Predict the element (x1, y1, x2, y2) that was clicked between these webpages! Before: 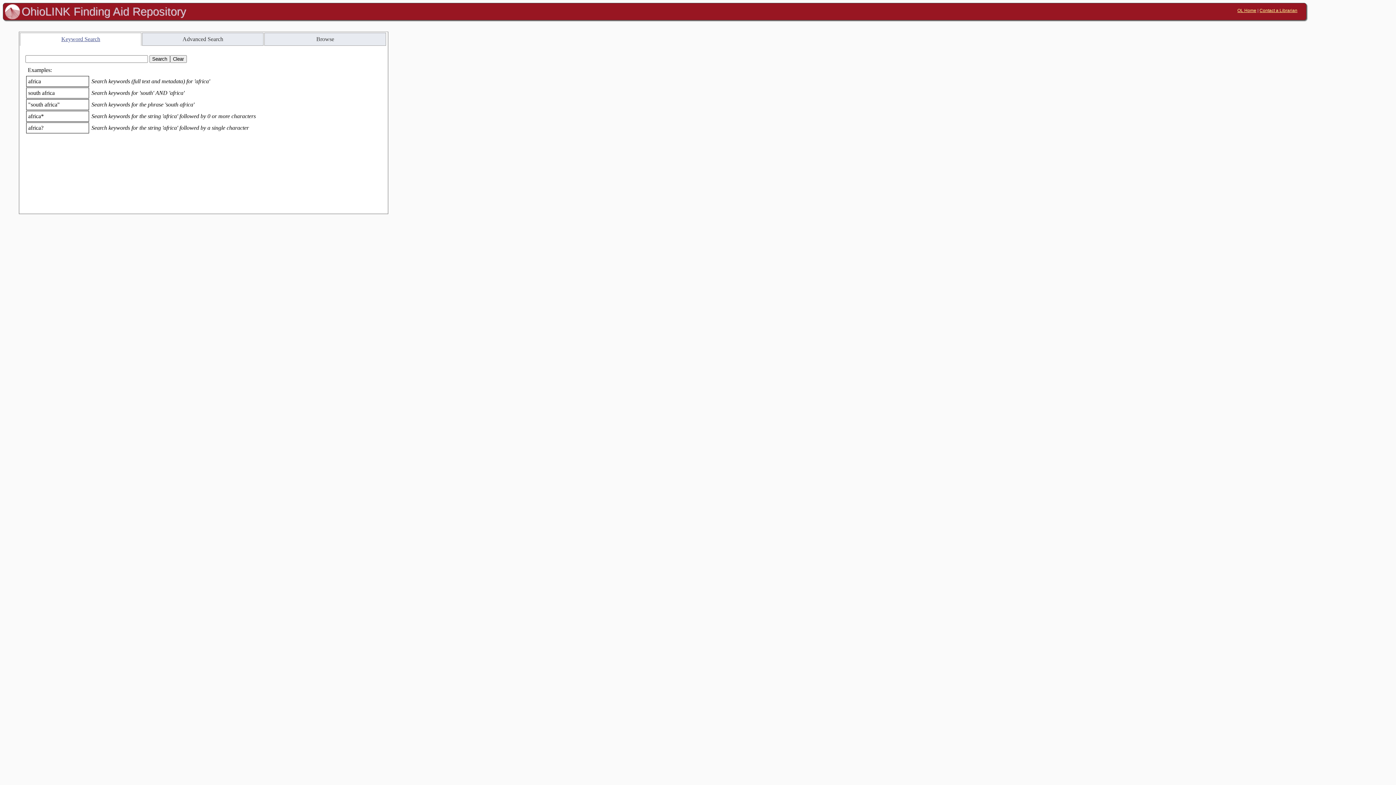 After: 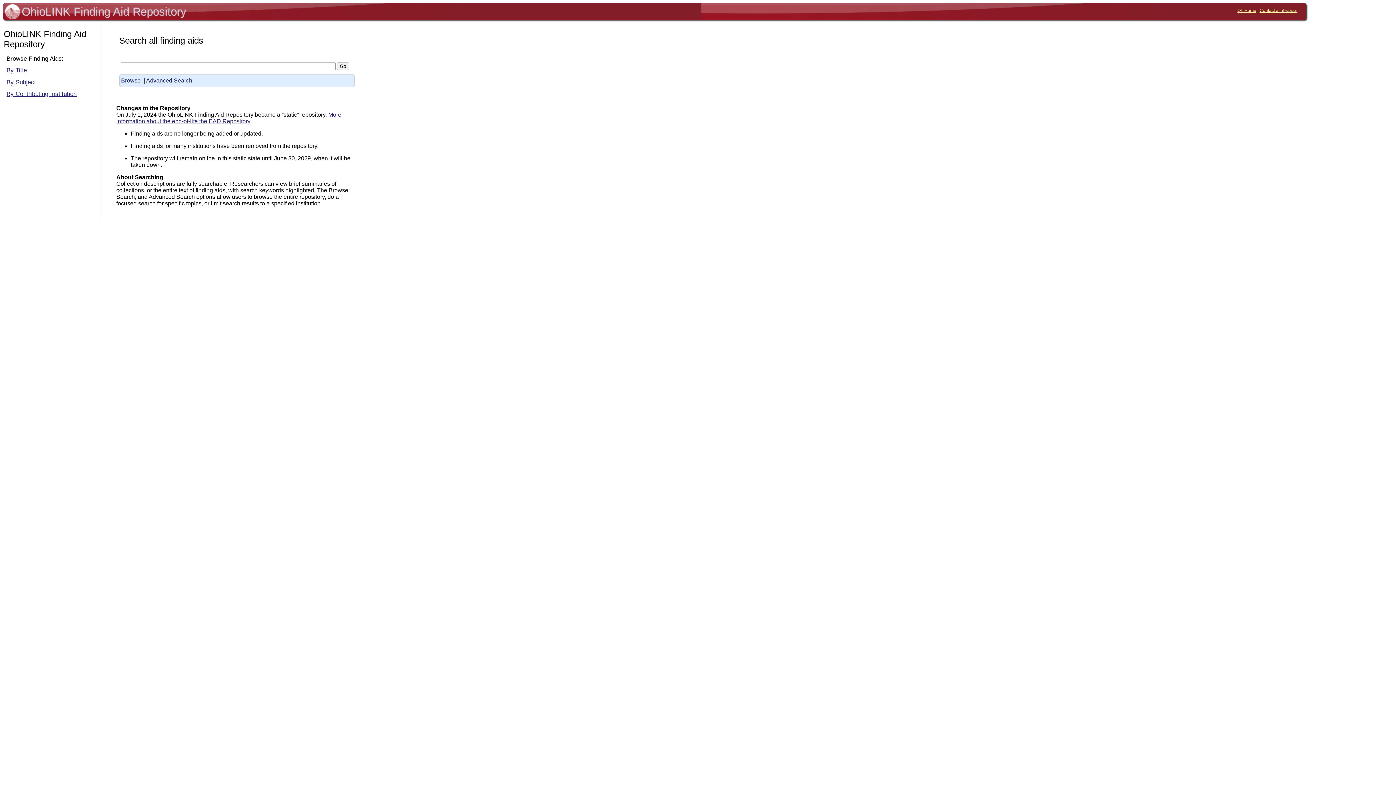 Action: bbox: (21, 5, 186, 18) label: OhioLINK Finding Aid Repository